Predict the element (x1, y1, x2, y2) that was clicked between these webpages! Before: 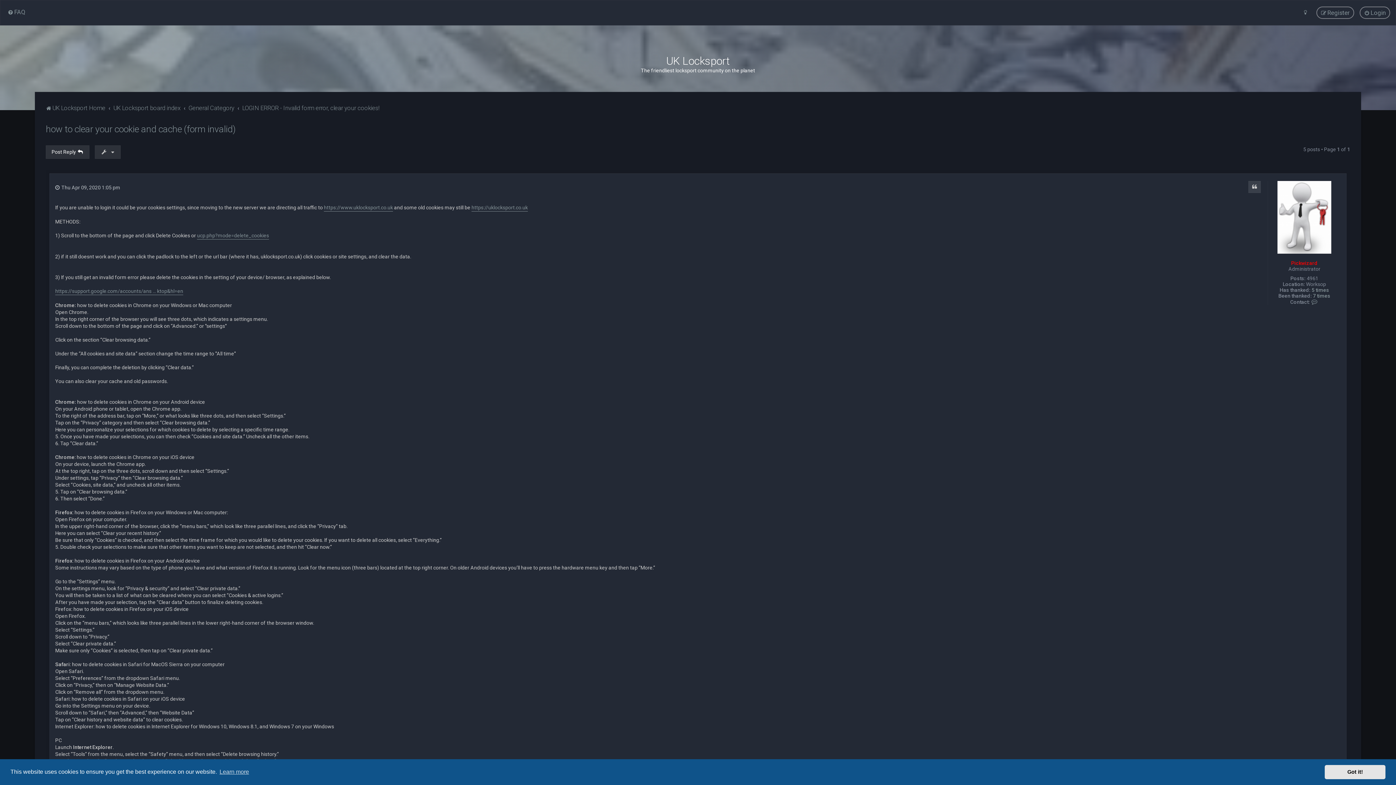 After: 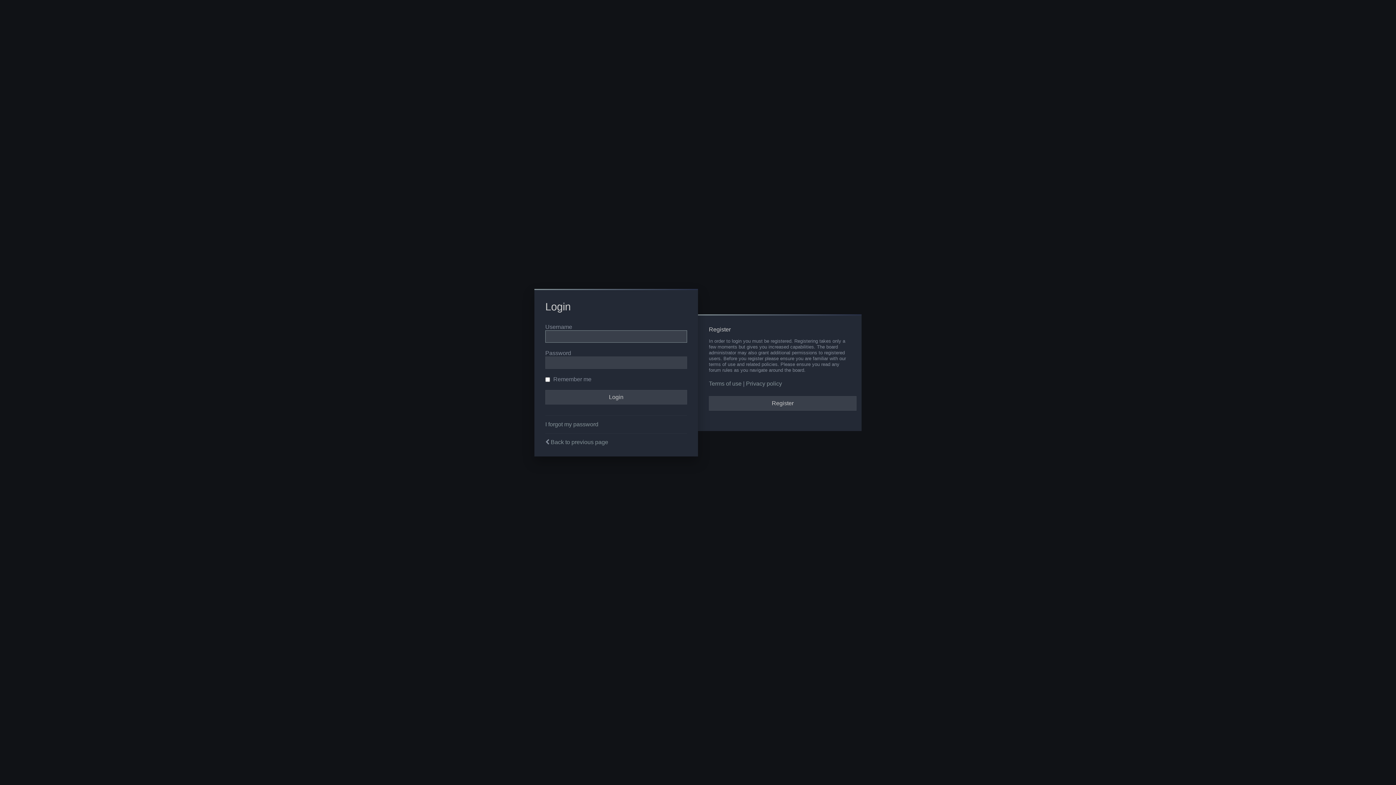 Action: bbox: (1360, 6, 1390, 18) label: Login